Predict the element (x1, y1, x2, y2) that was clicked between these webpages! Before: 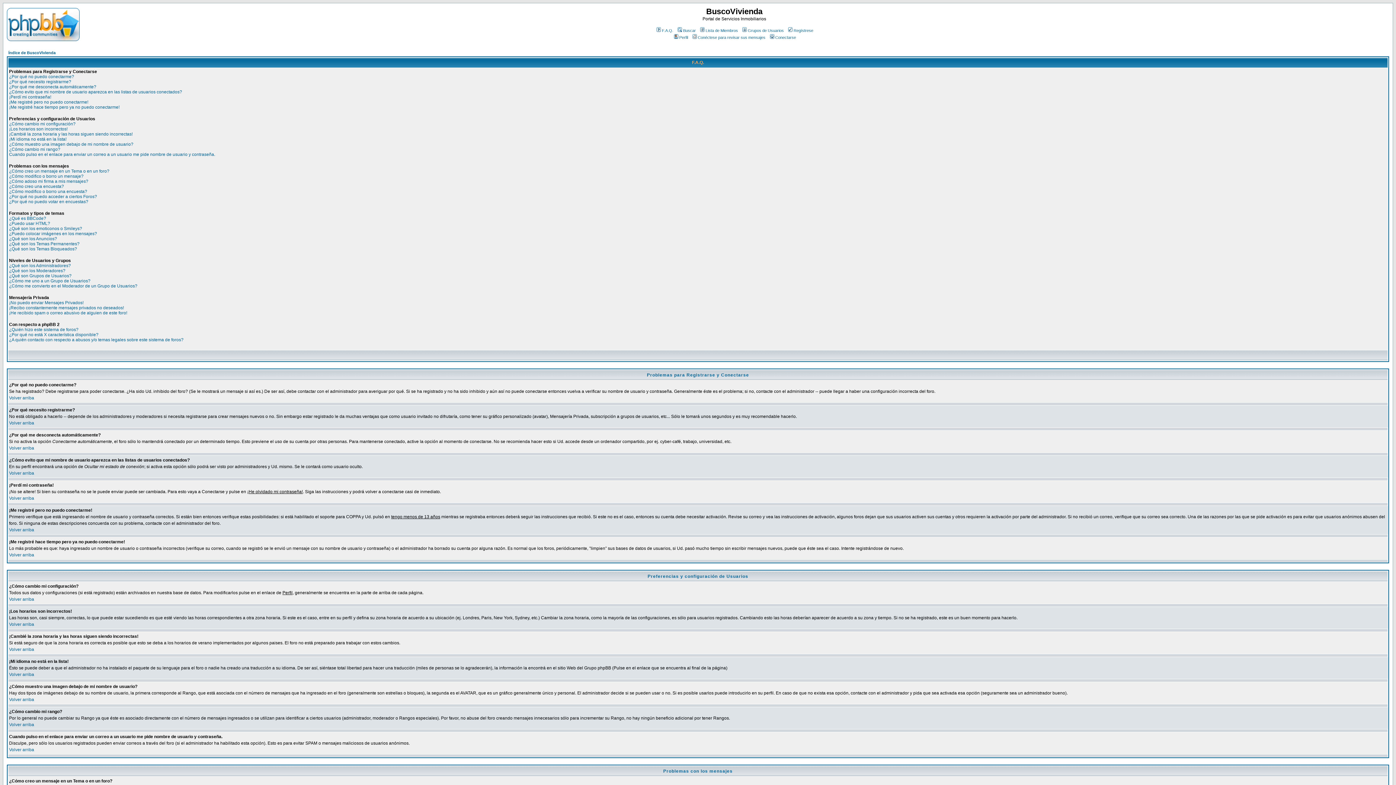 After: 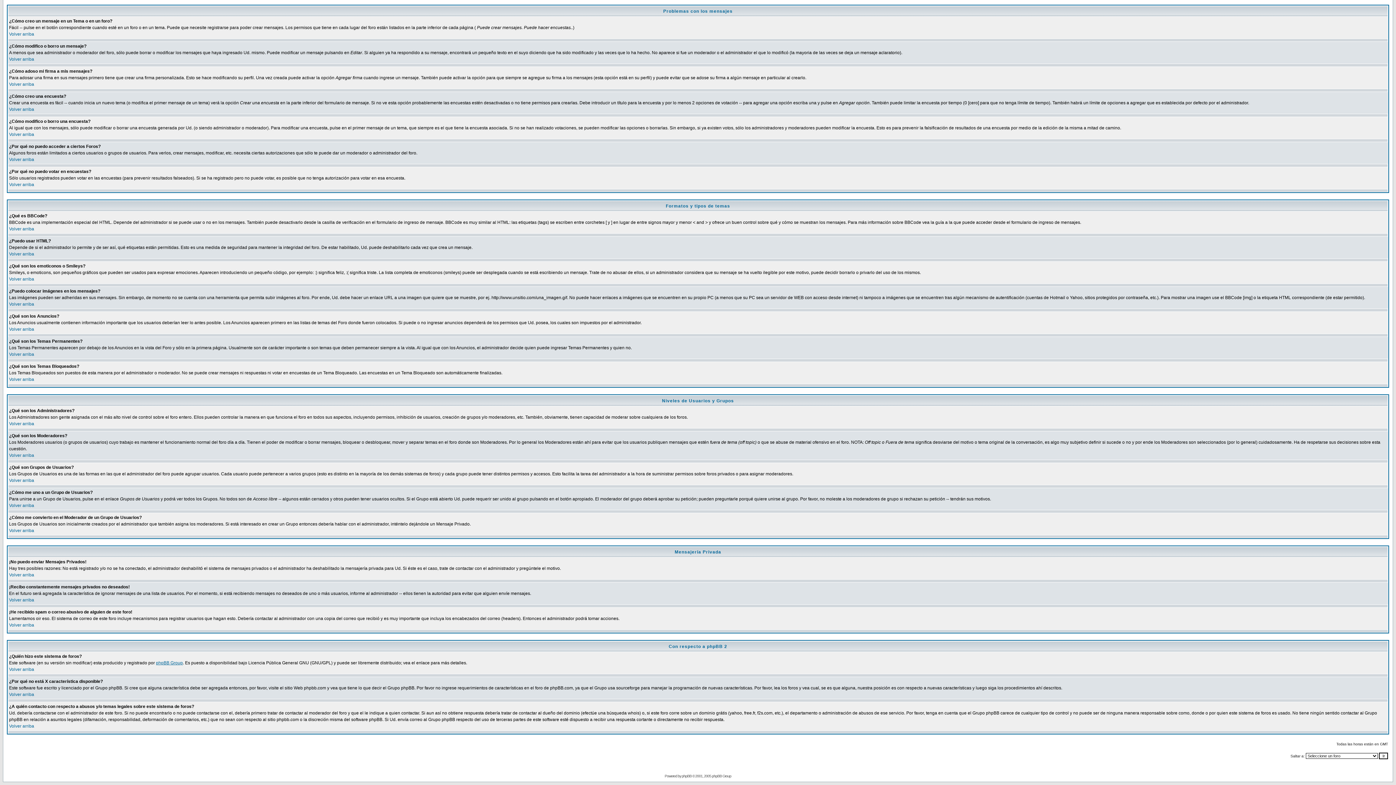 Action: bbox: (9, 168, 109, 173) label: ¿Cómo creo un mensaje en un Tema o en un foro?